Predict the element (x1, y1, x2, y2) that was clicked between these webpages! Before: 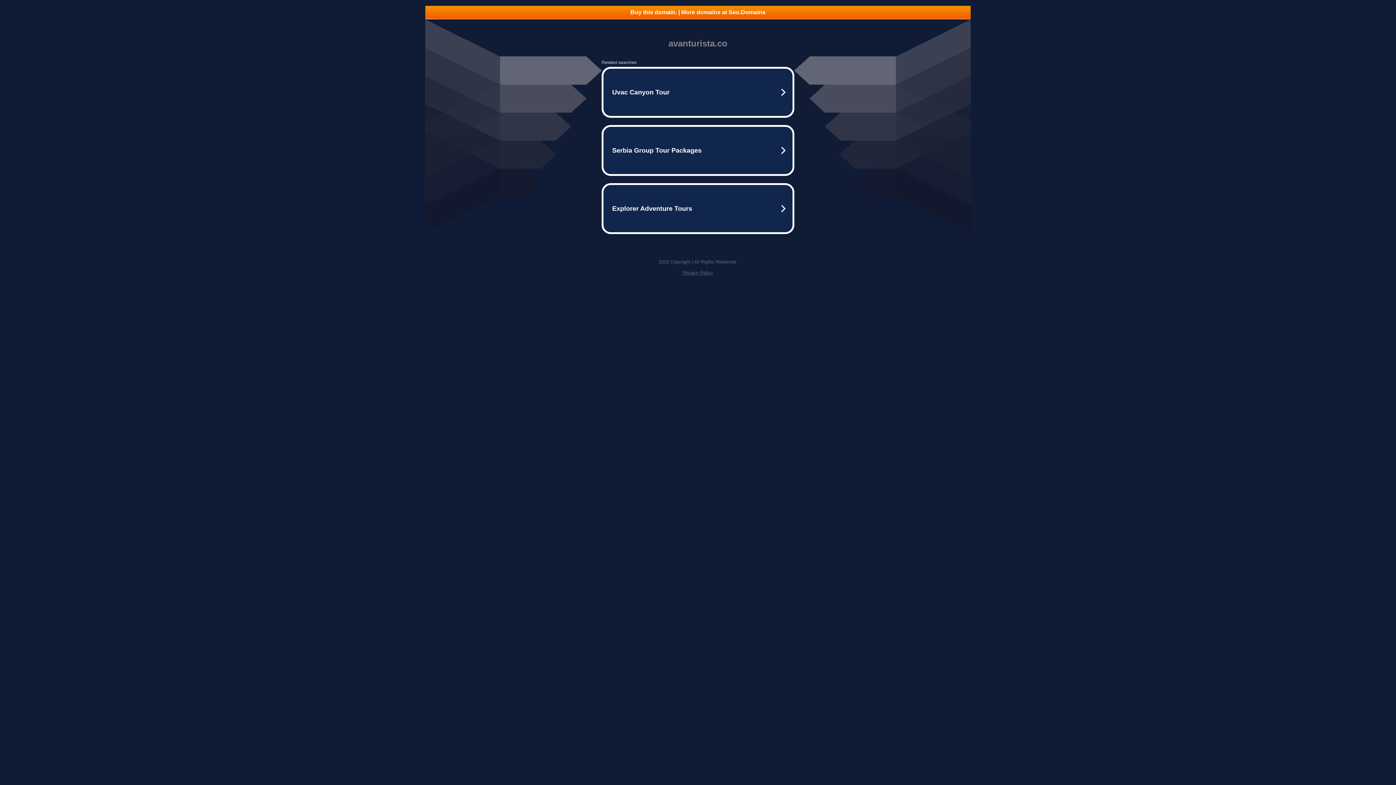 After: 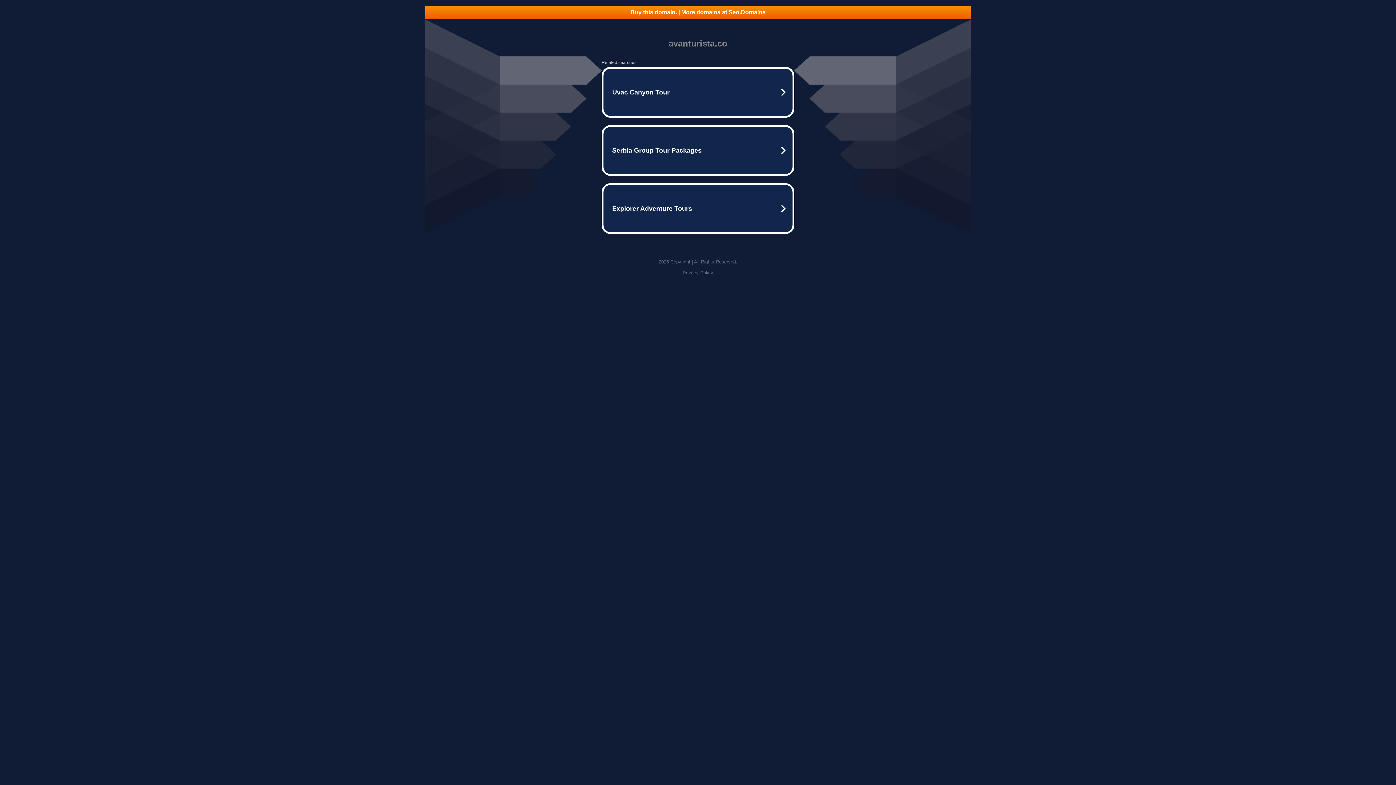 Action: label: Buy this domain. | More domains at Seo.Domains bbox: (425, 5, 970, 18)